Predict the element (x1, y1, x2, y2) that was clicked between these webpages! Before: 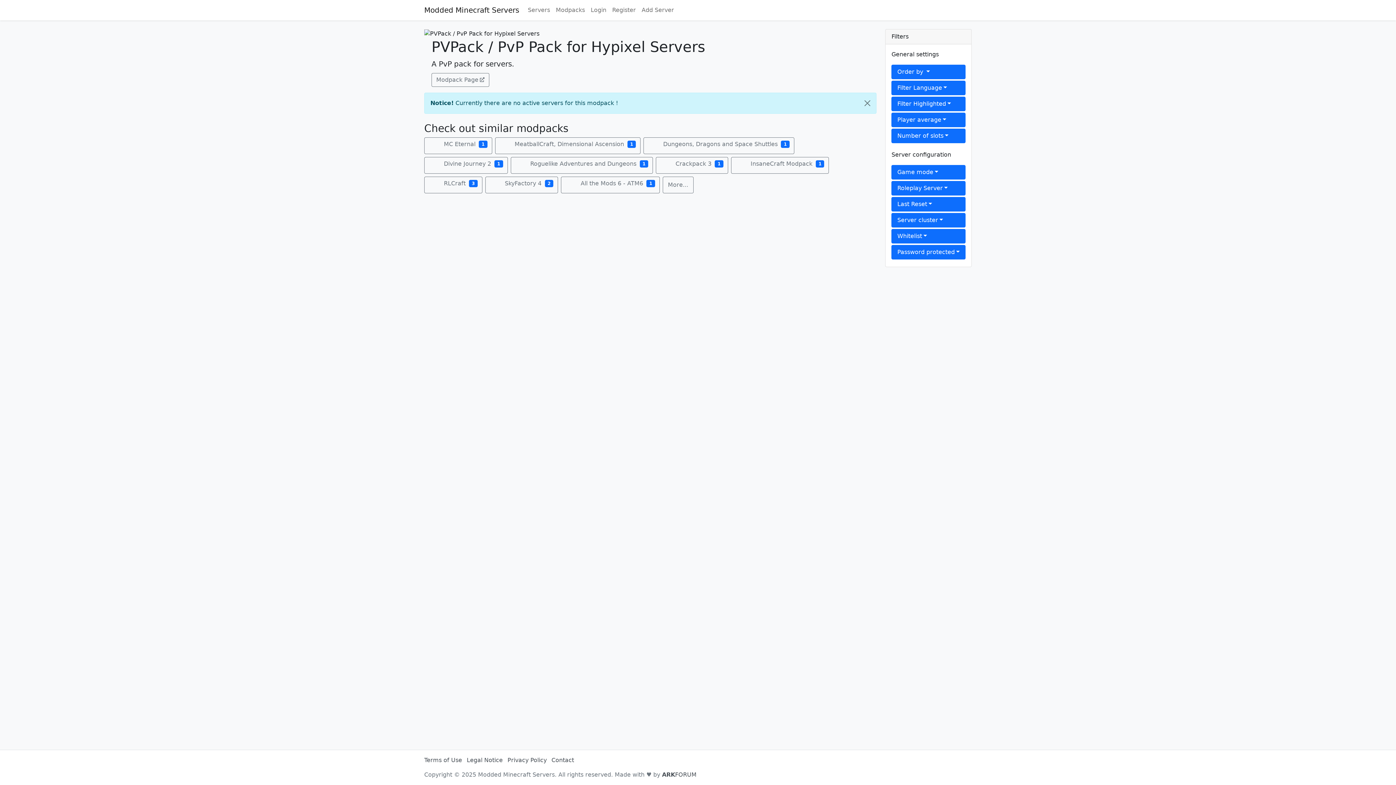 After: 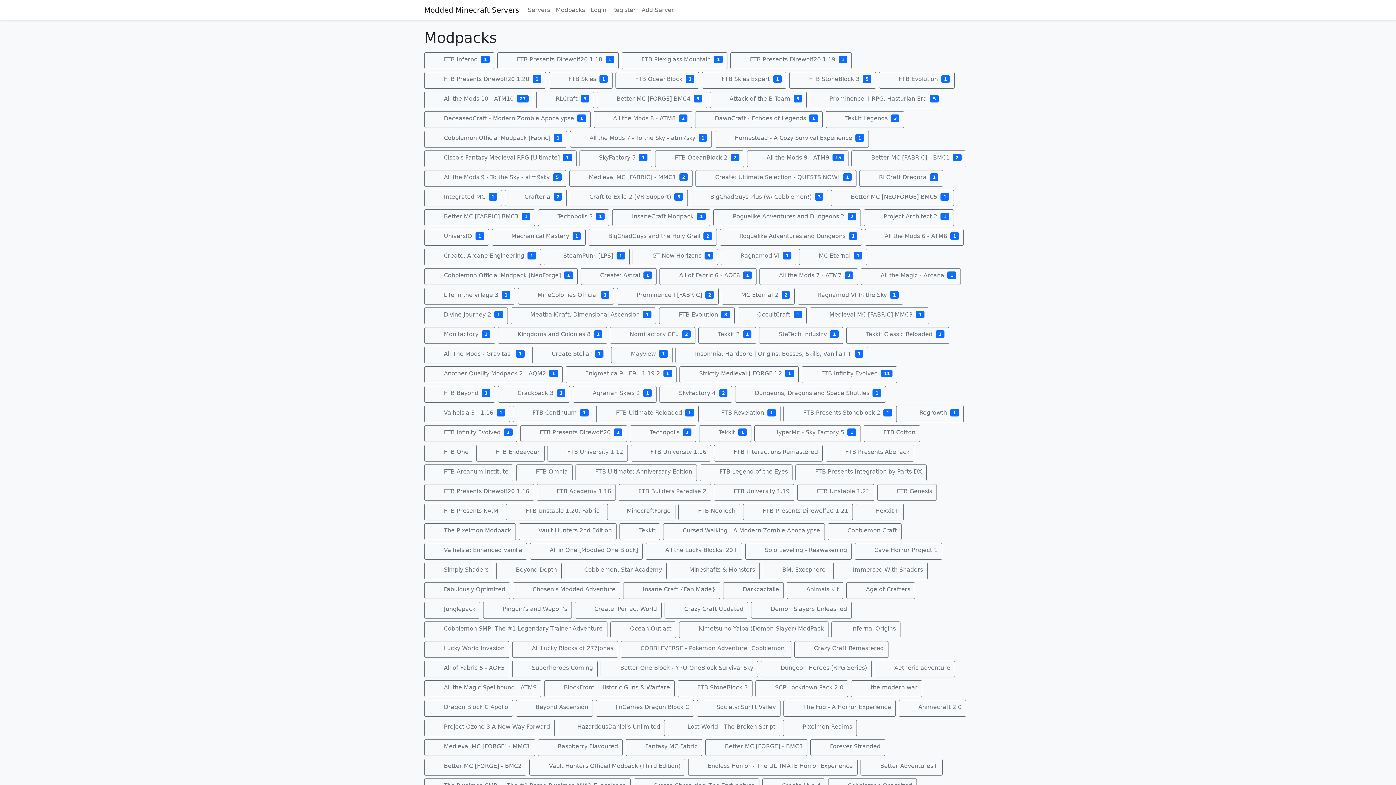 Action: label: Modpacks bbox: (553, 2, 588, 17)